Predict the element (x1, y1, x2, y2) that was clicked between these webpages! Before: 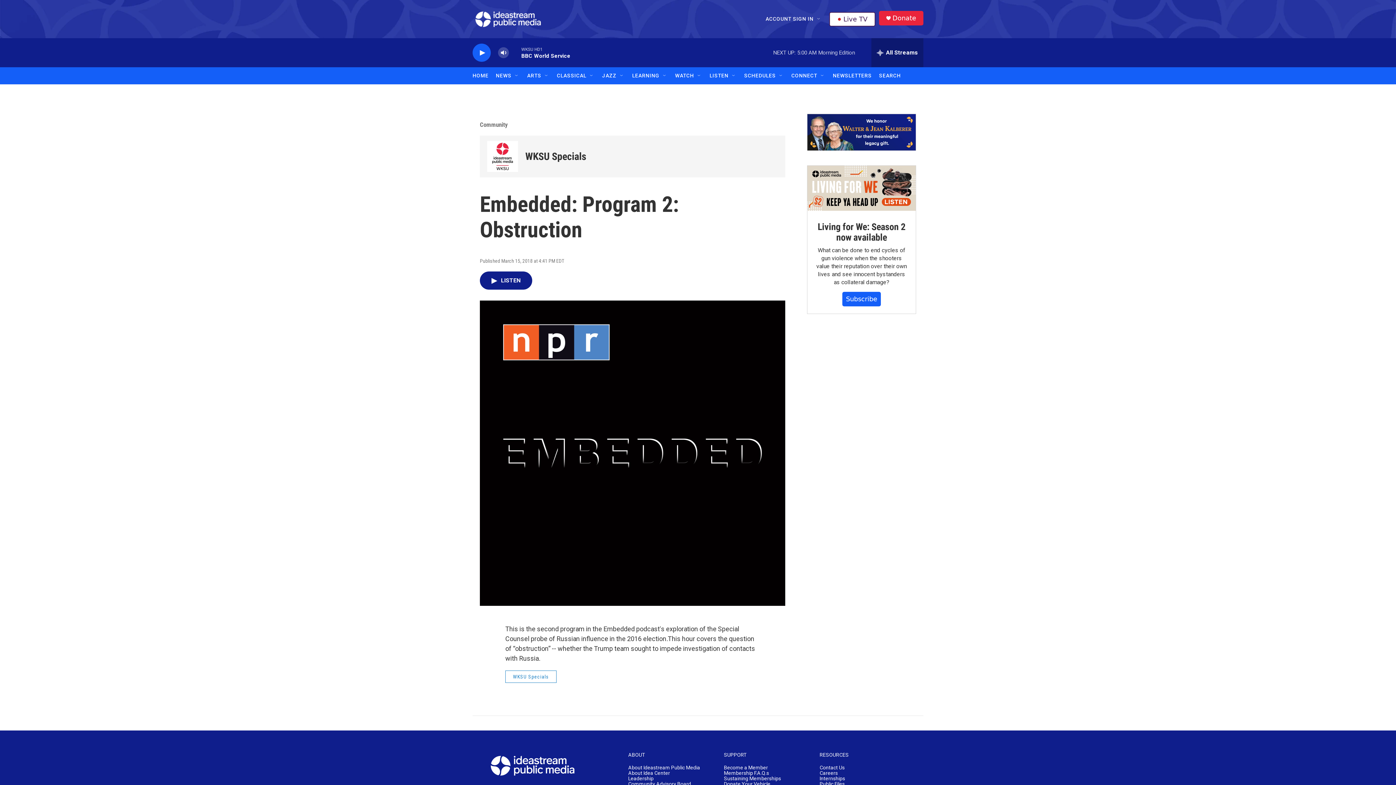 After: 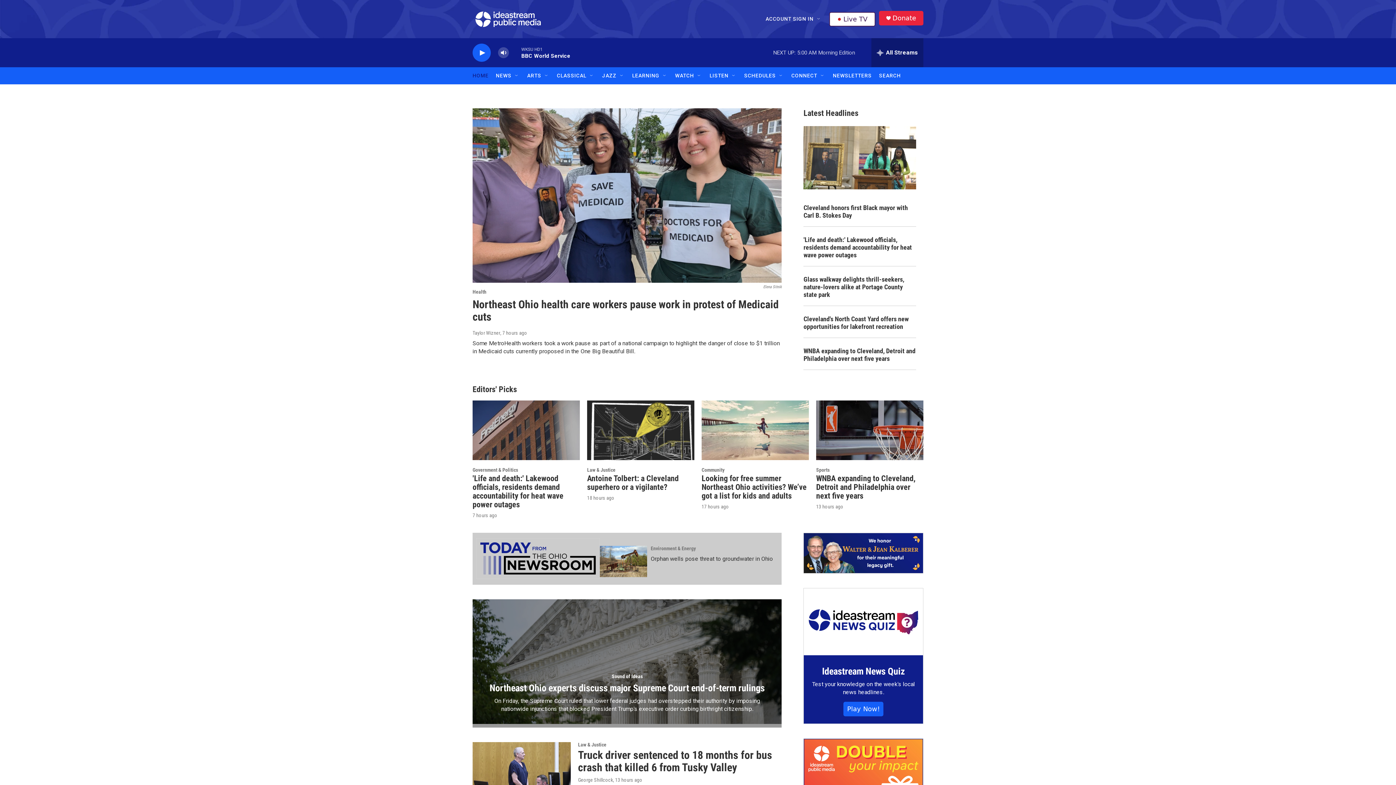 Action: bbox: (472, 67, 489, 84) label: HOME